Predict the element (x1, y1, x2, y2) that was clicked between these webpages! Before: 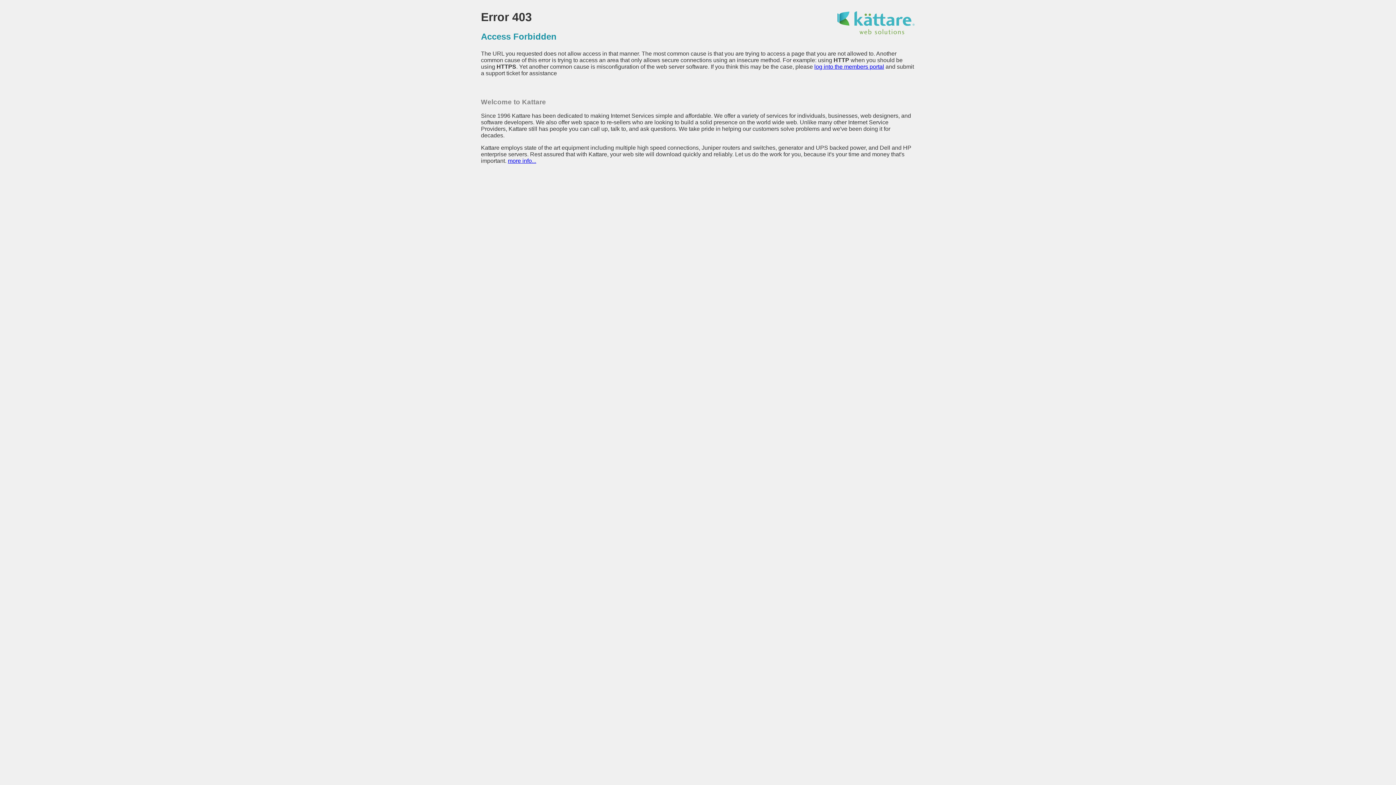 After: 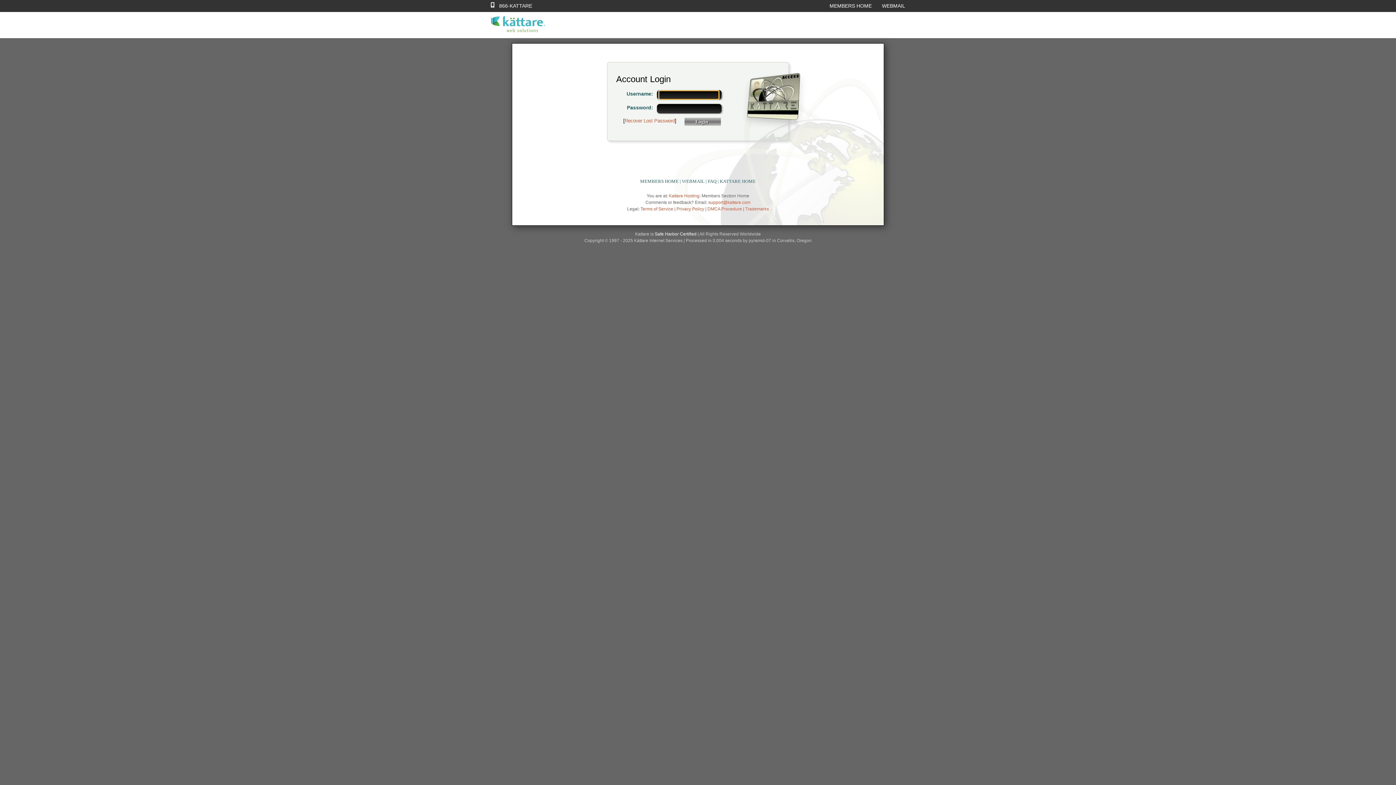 Action: label: log into the members portal bbox: (814, 63, 884, 69)